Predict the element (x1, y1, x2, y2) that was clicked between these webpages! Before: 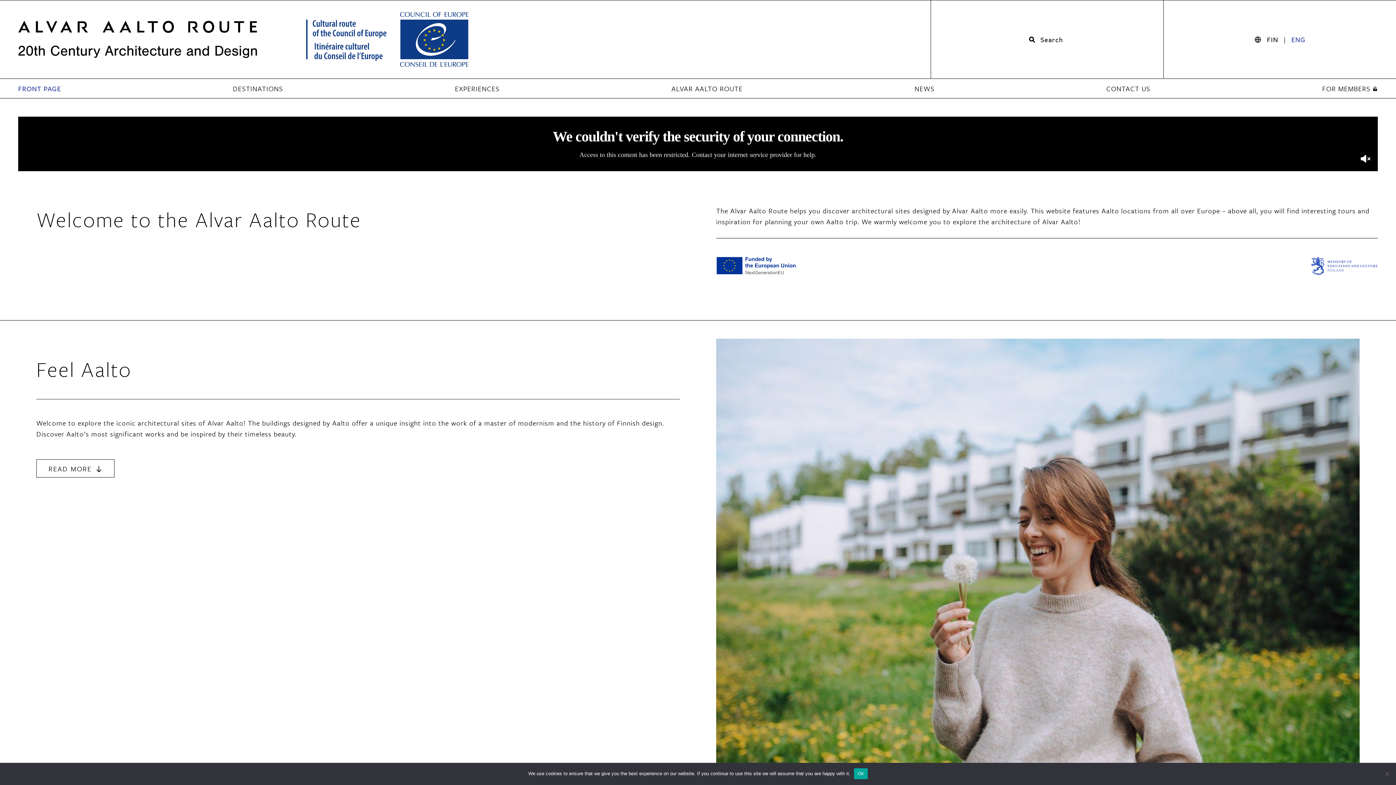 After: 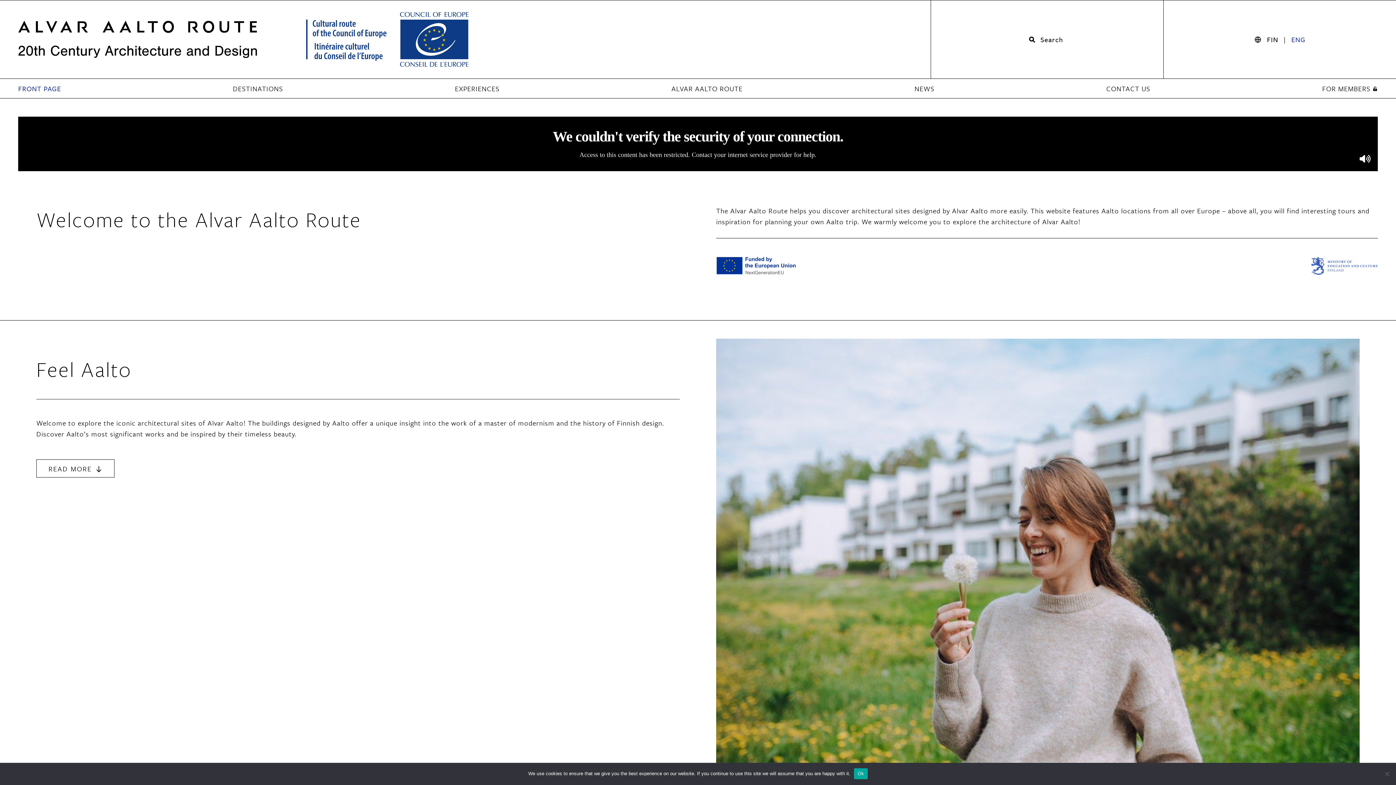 Action: bbox: (1361, 154, 1370, 163)